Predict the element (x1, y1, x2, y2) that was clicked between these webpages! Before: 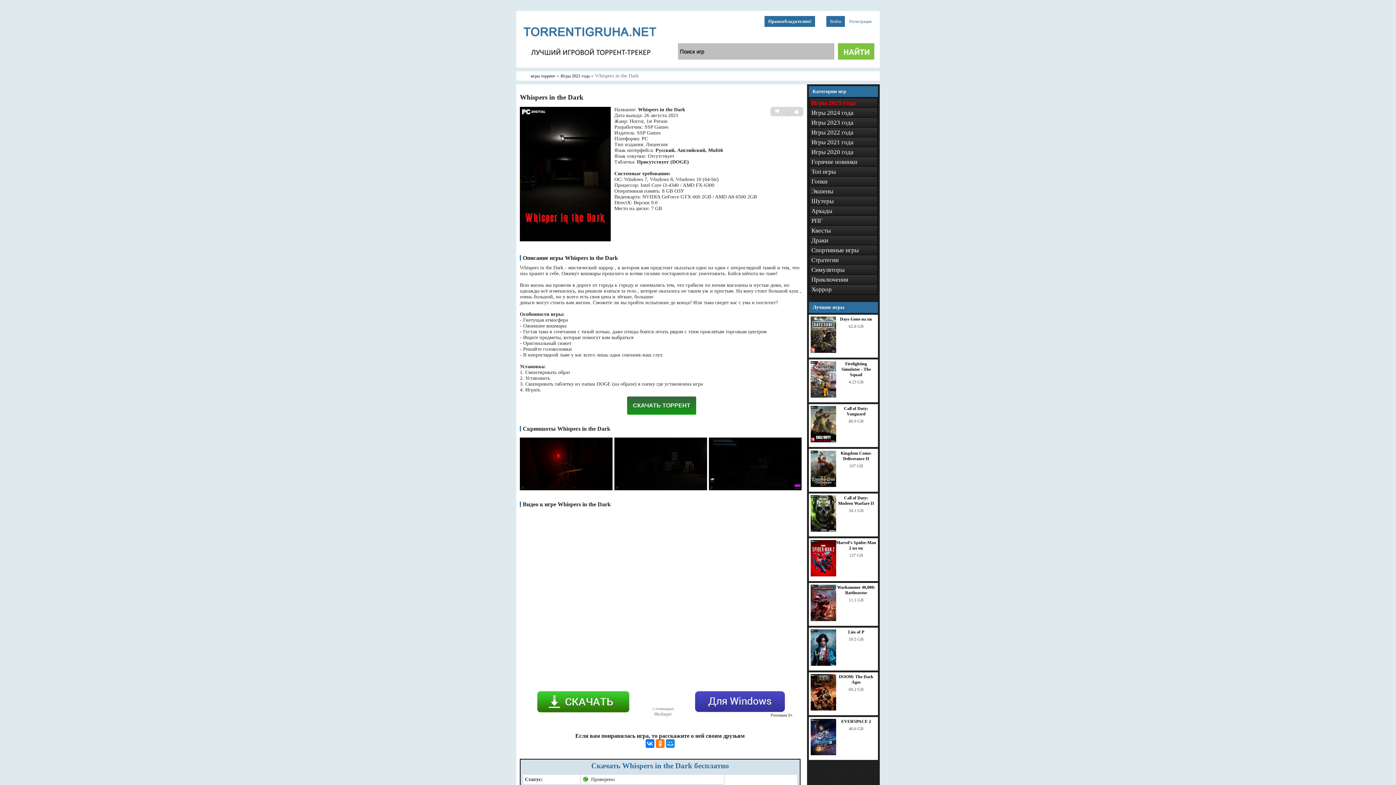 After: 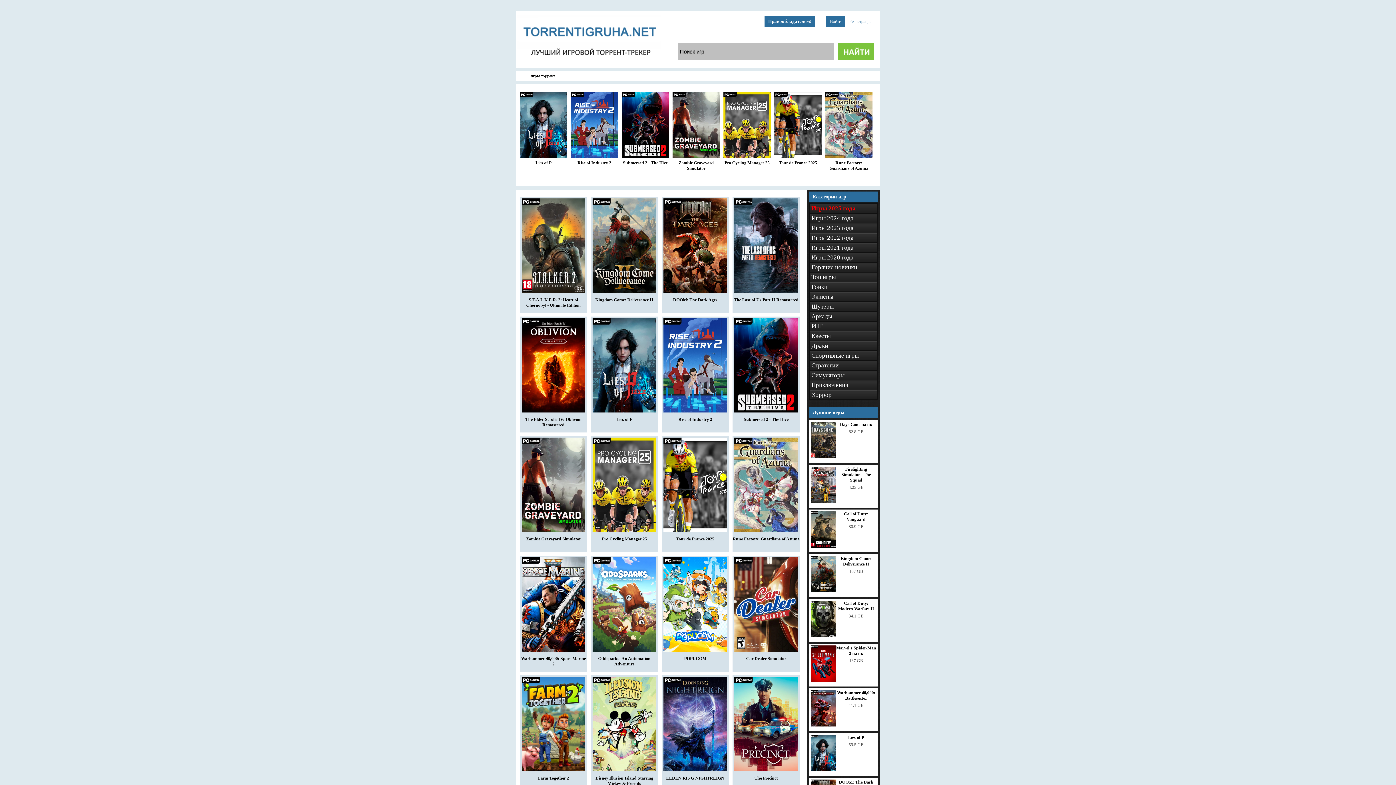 Action: bbox: (516, 63, 661, 68)